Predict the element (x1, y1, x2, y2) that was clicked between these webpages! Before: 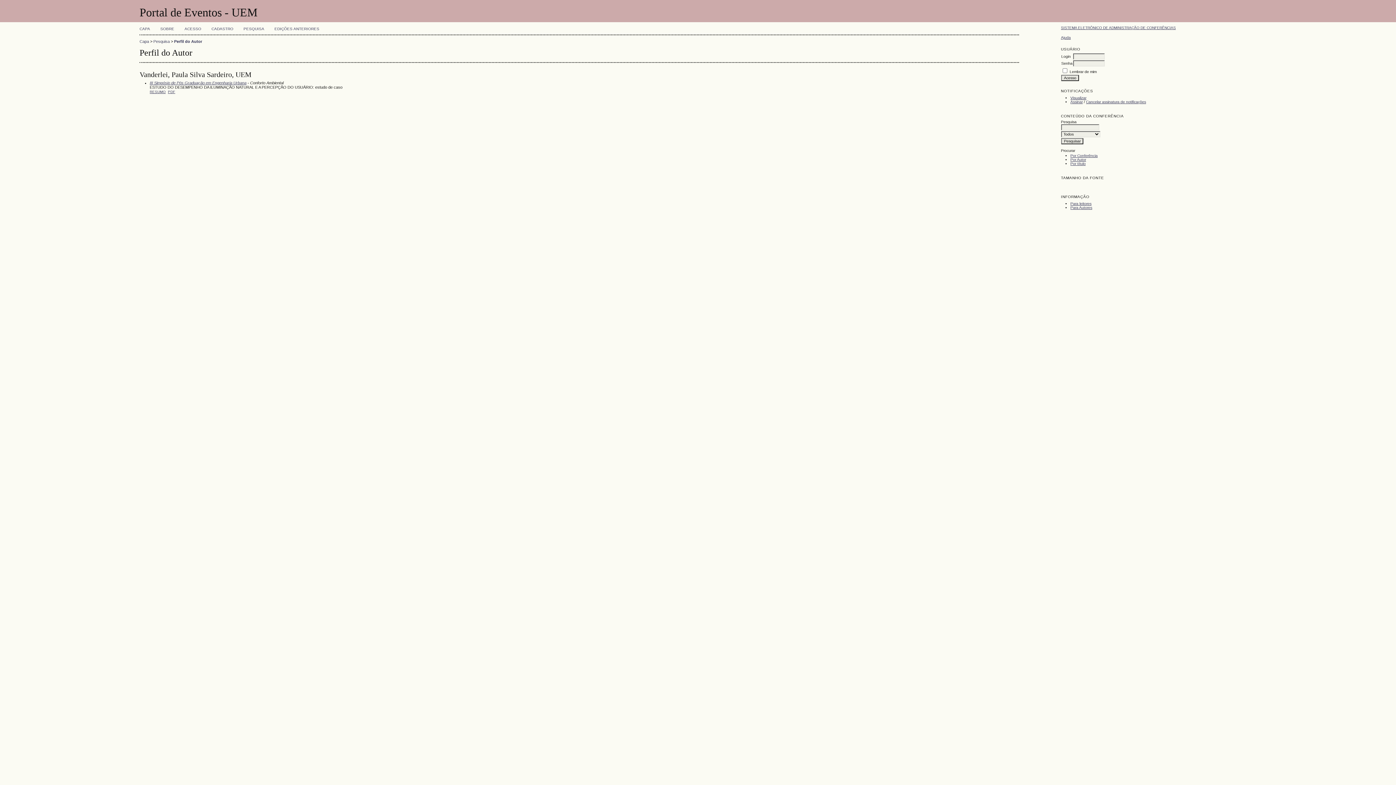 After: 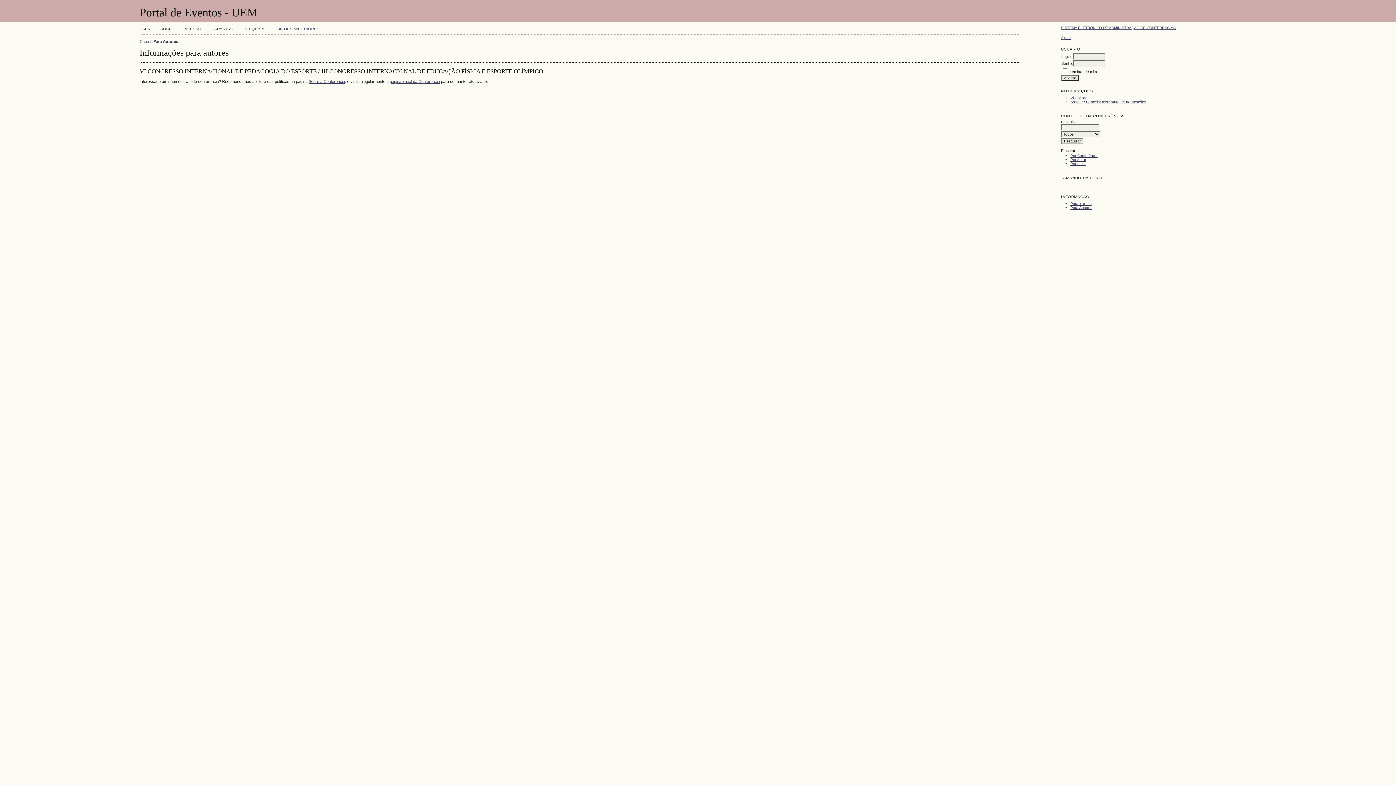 Action: bbox: (1070, 205, 1092, 209) label: Para Autores